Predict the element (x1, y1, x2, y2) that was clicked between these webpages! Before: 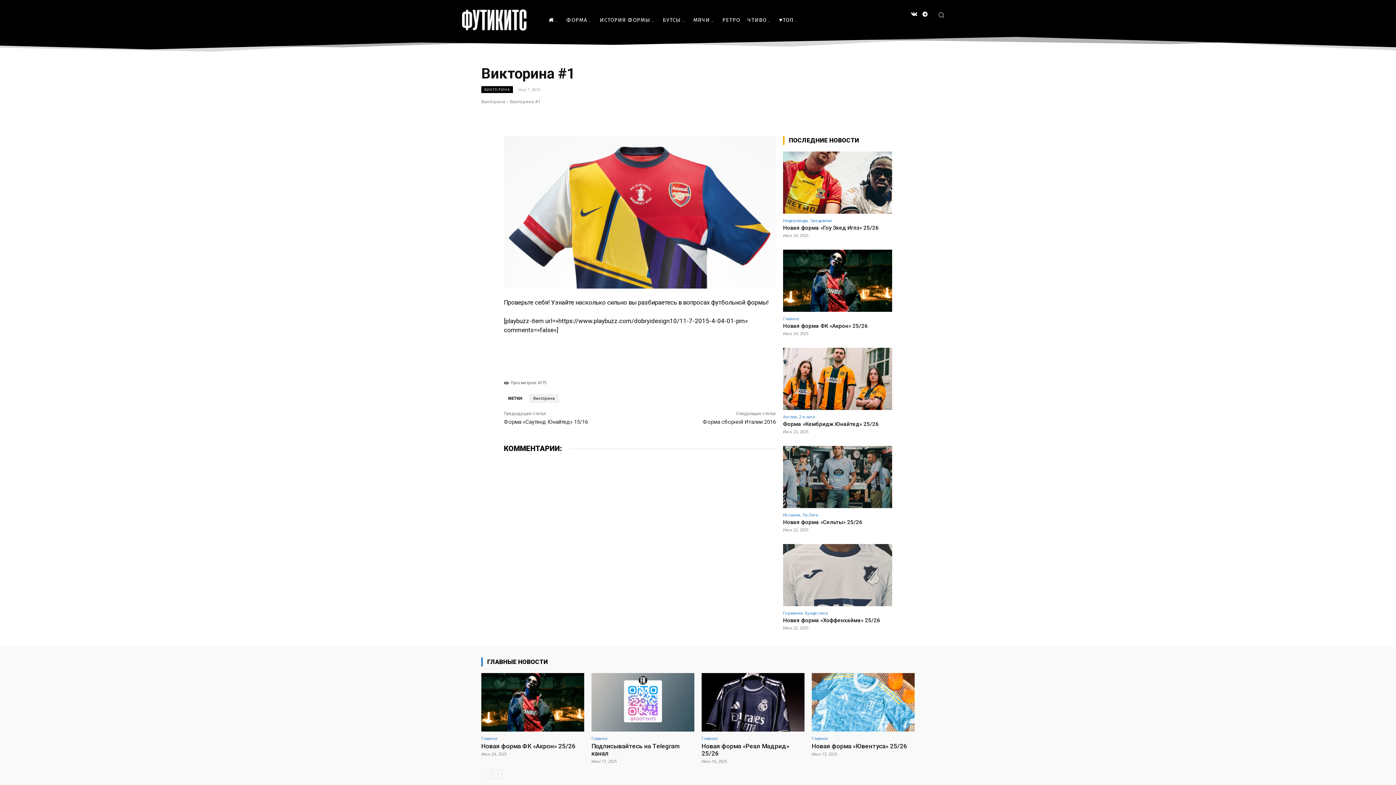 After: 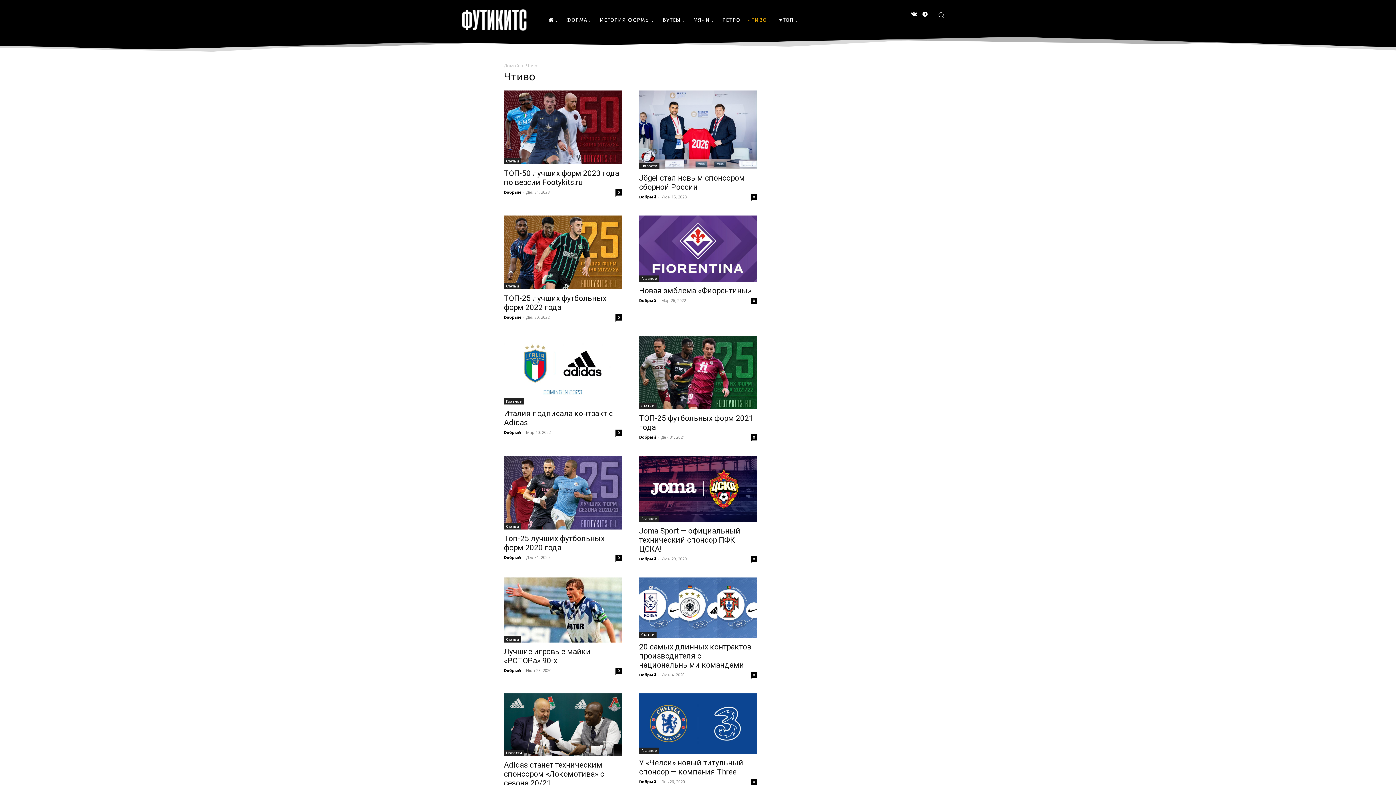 Action: label: ЧТИВО bbox: (744, 9, 775, 30)